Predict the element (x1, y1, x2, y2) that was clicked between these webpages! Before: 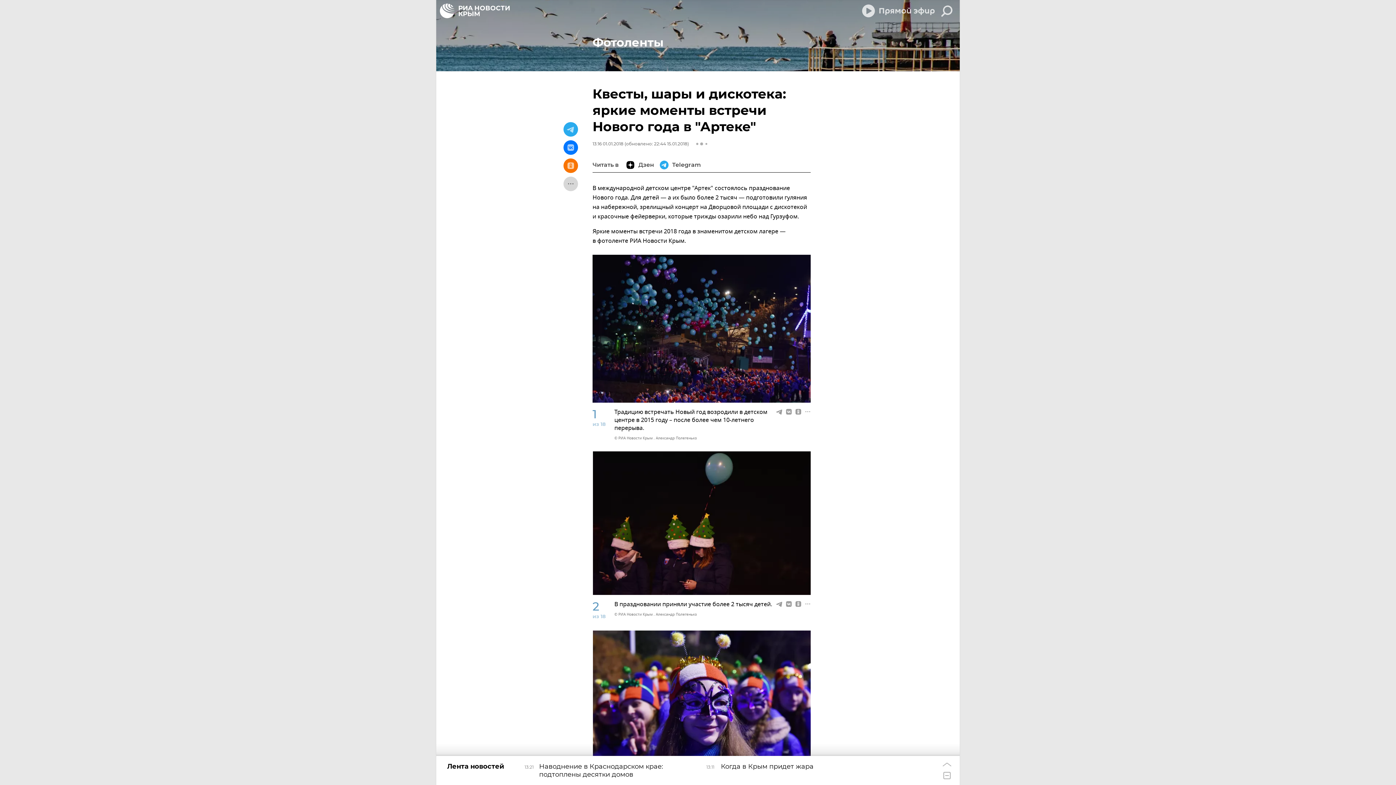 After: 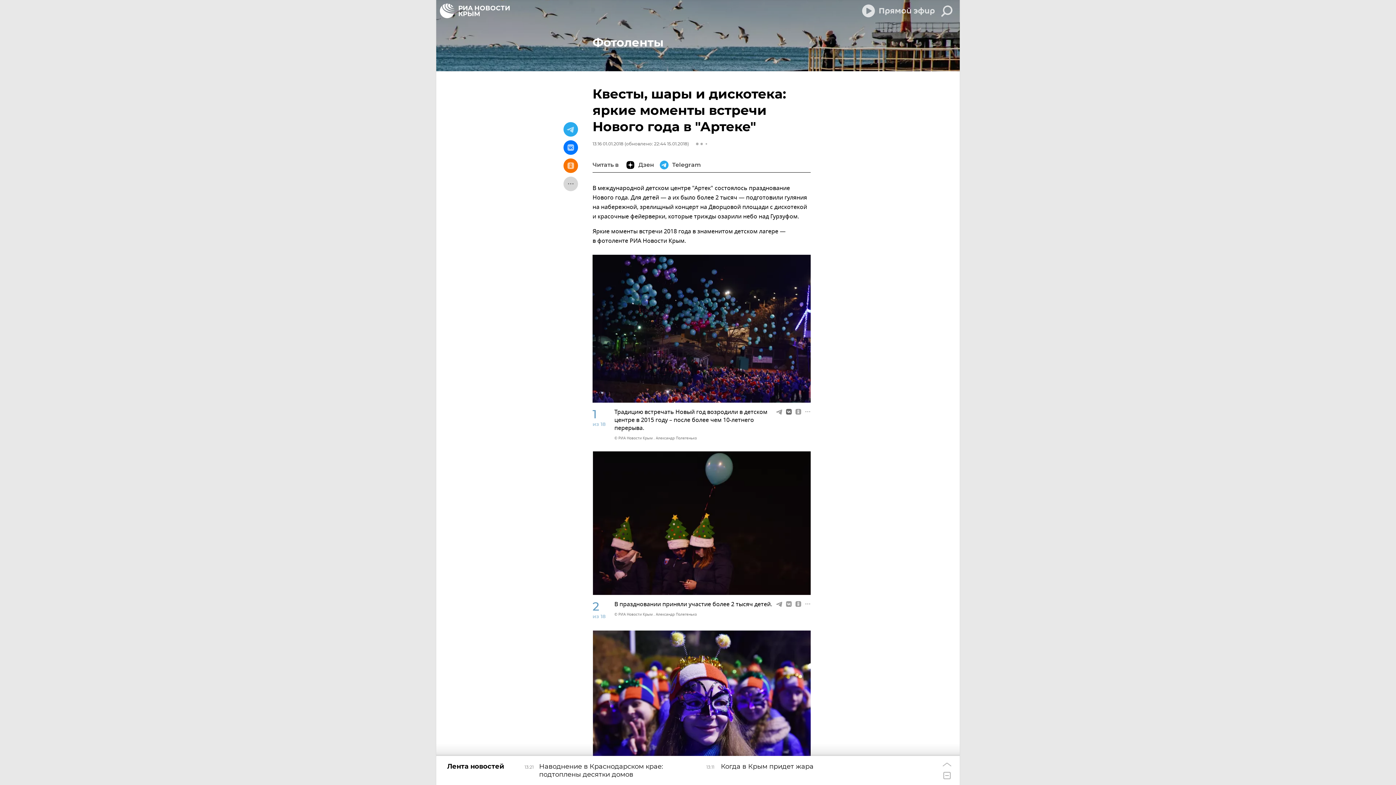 Action: bbox: (784, 407, 793, 416)